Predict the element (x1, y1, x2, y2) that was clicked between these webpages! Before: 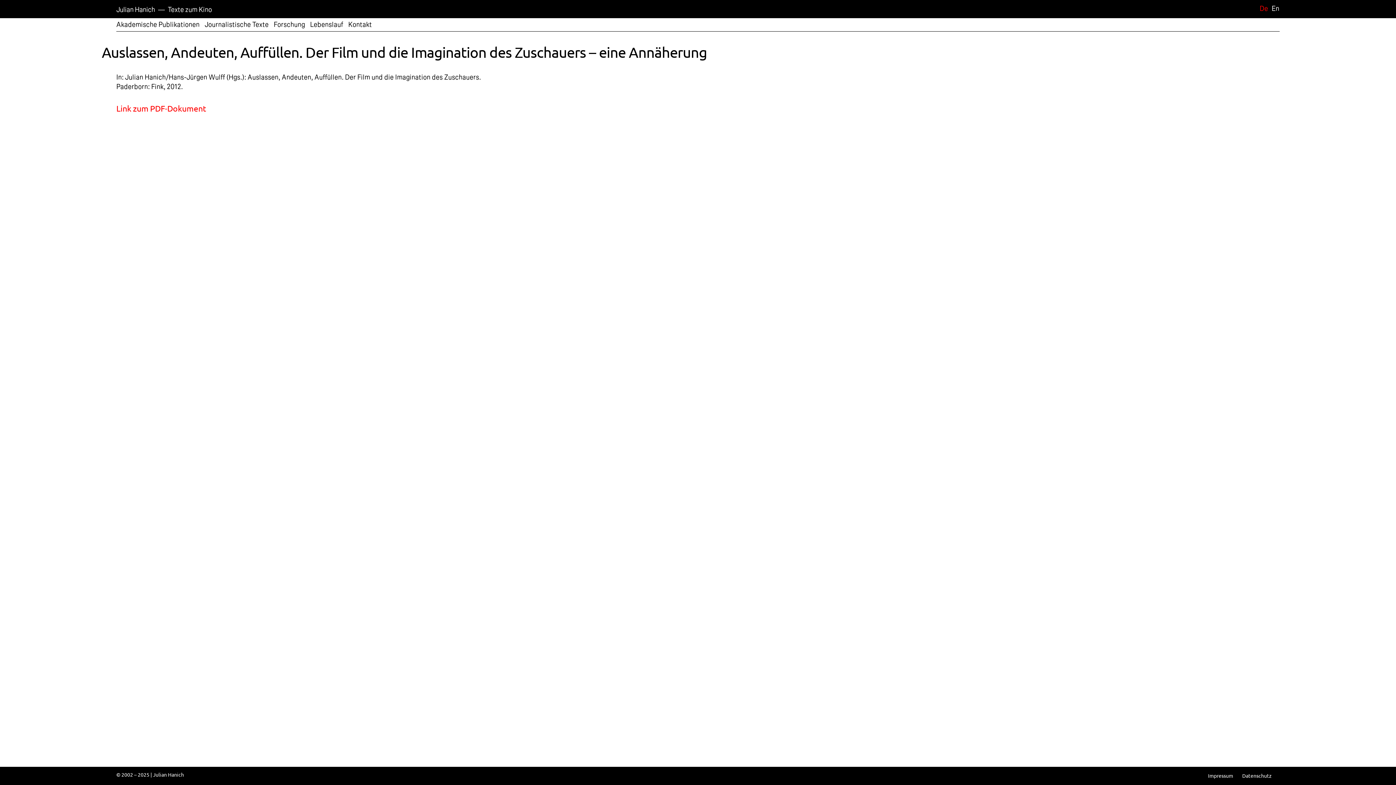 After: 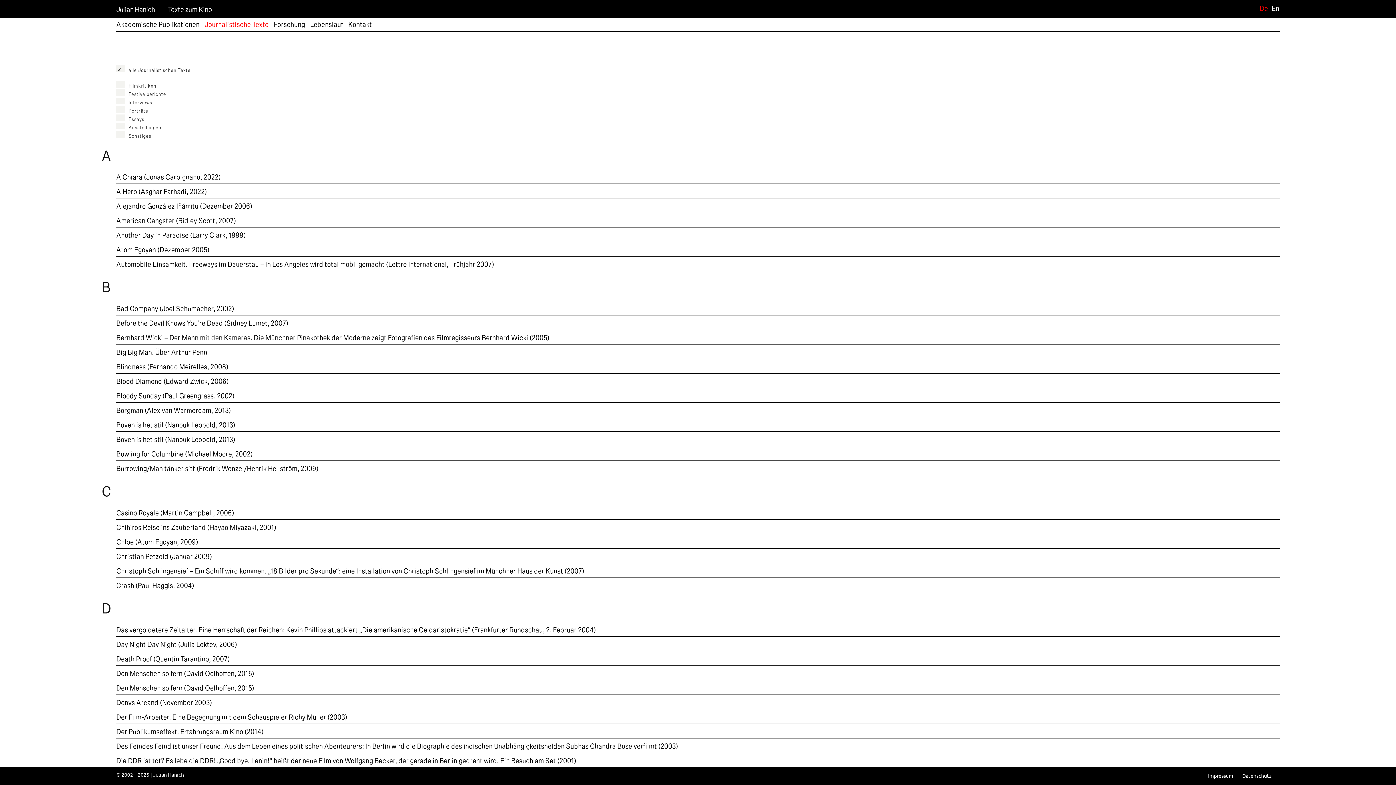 Action: bbox: (204, 21, 268, 28) label: Journalistische Texte